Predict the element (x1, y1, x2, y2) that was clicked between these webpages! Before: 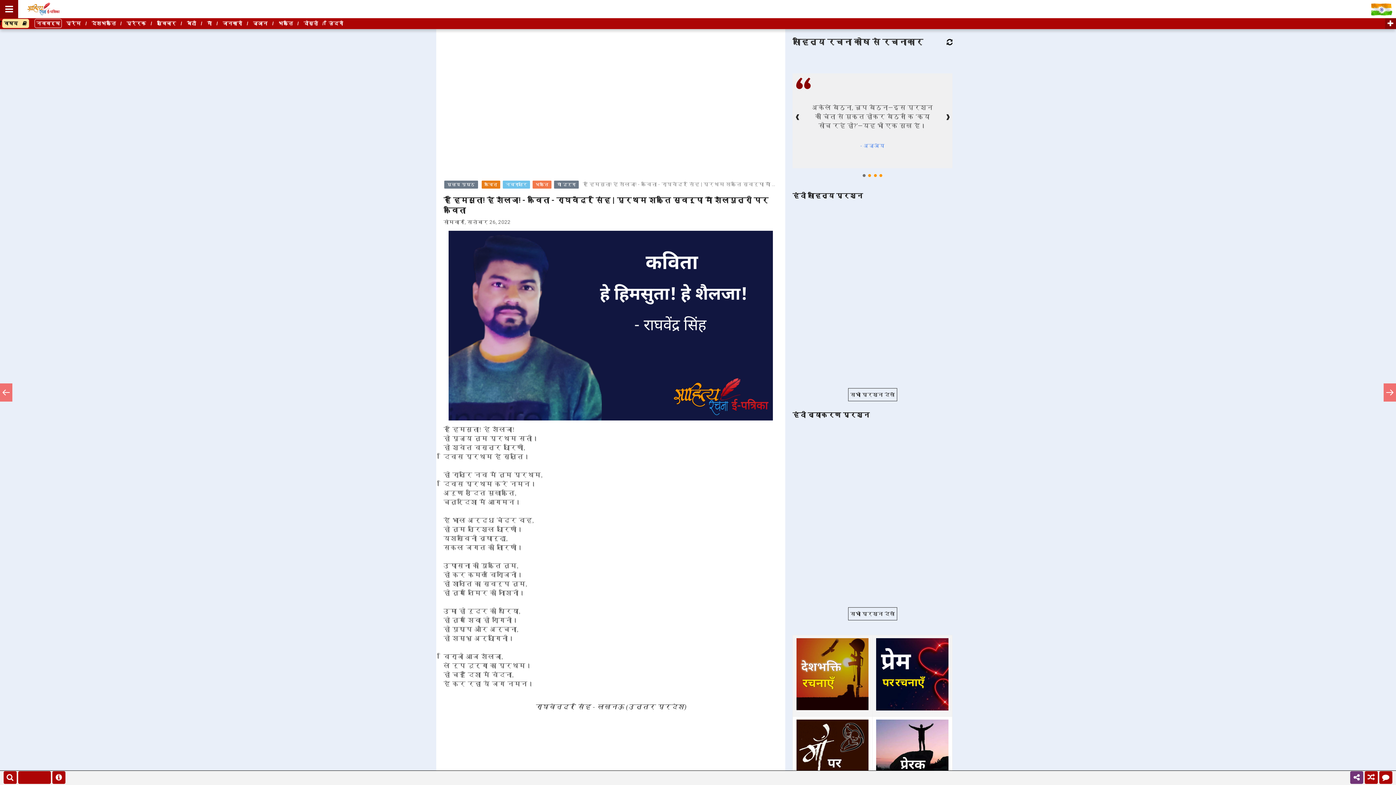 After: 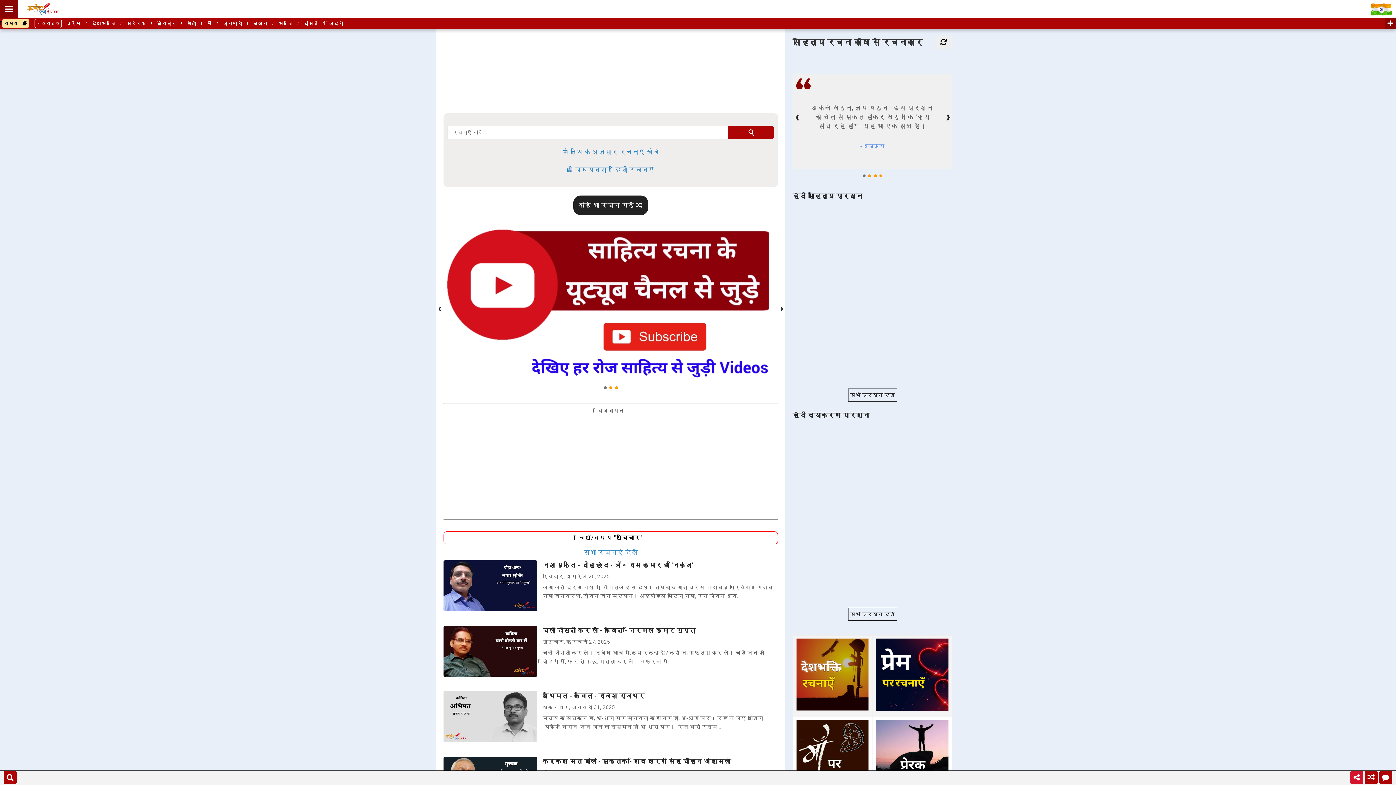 Action: label: सुविचार bbox: (156, 20, 176, 26)